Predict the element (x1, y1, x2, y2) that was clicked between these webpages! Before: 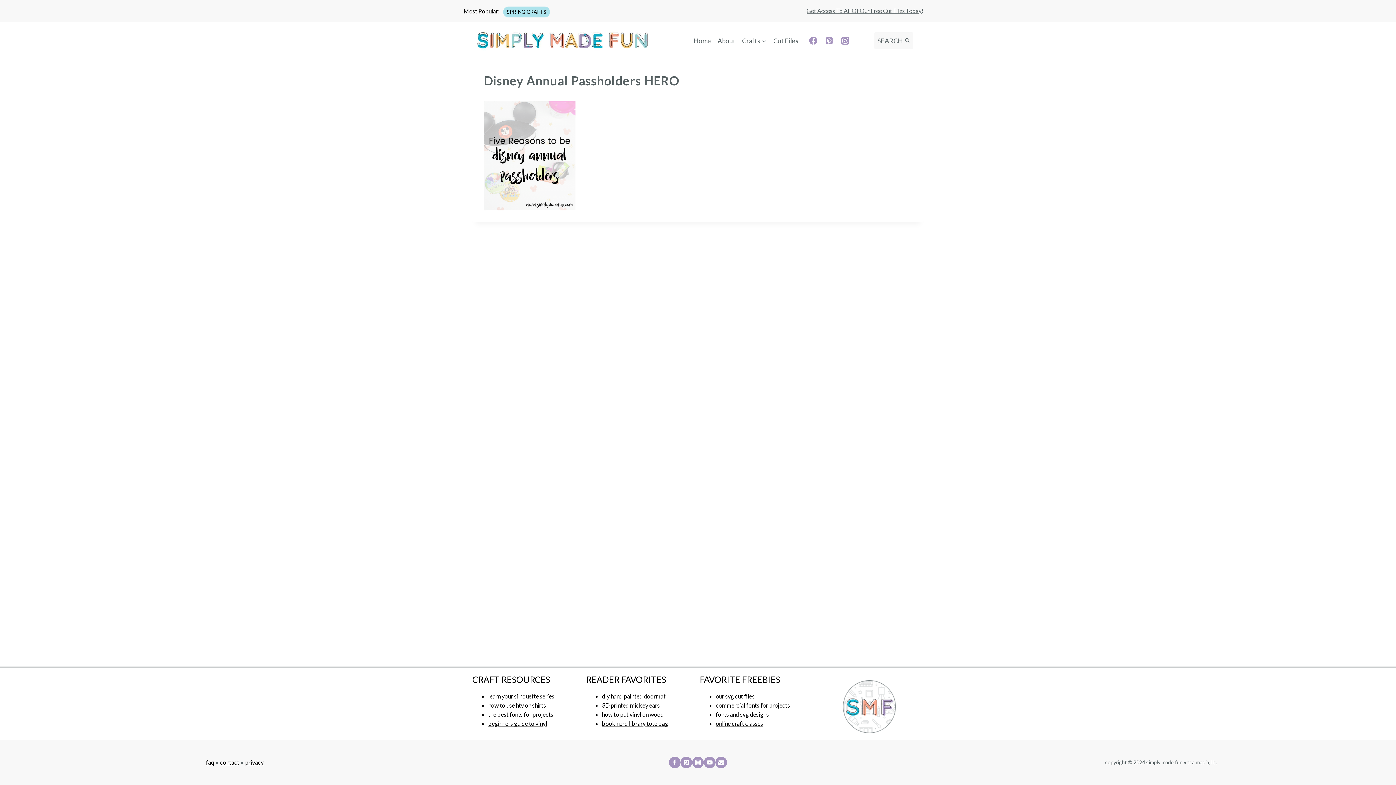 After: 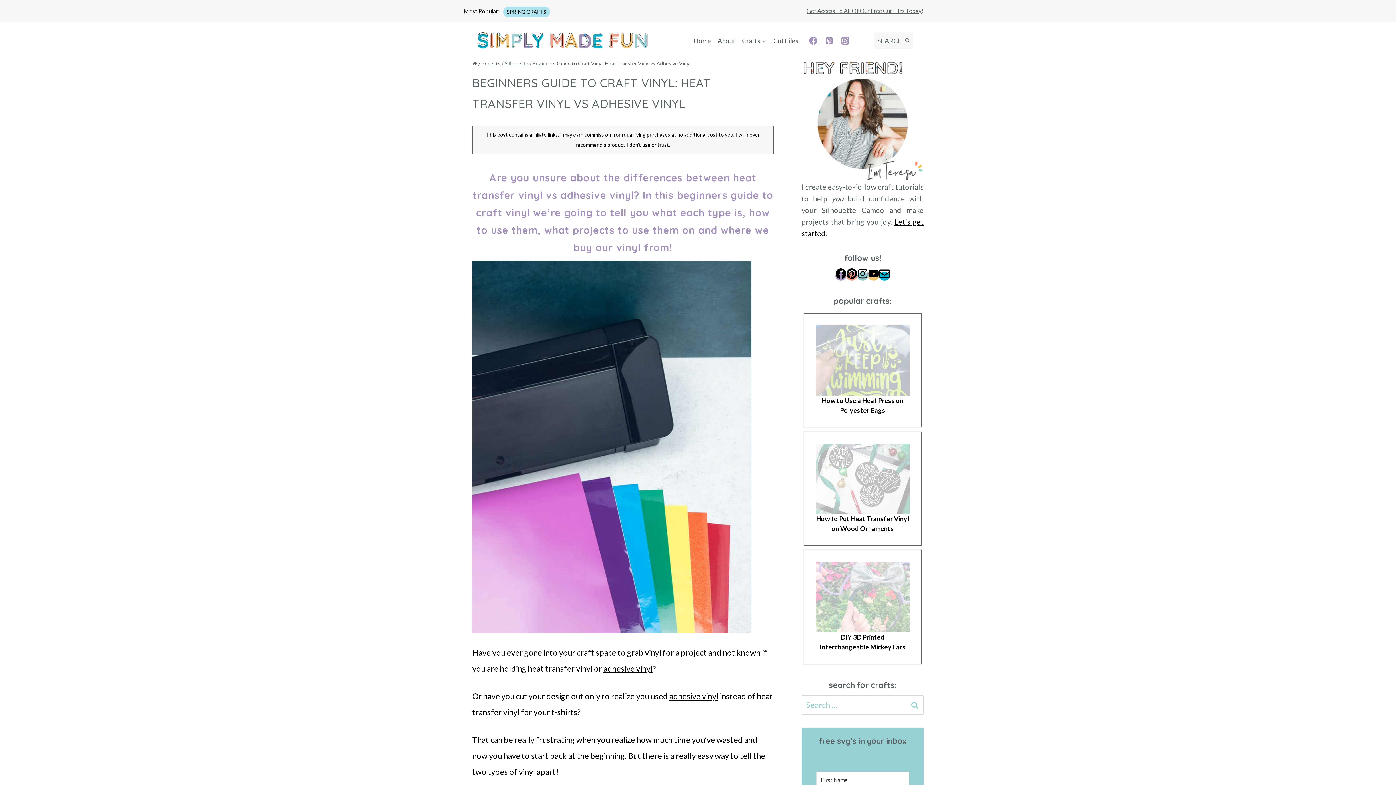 Action: label: beginners guide to vinyl bbox: (488, 720, 547, 727)